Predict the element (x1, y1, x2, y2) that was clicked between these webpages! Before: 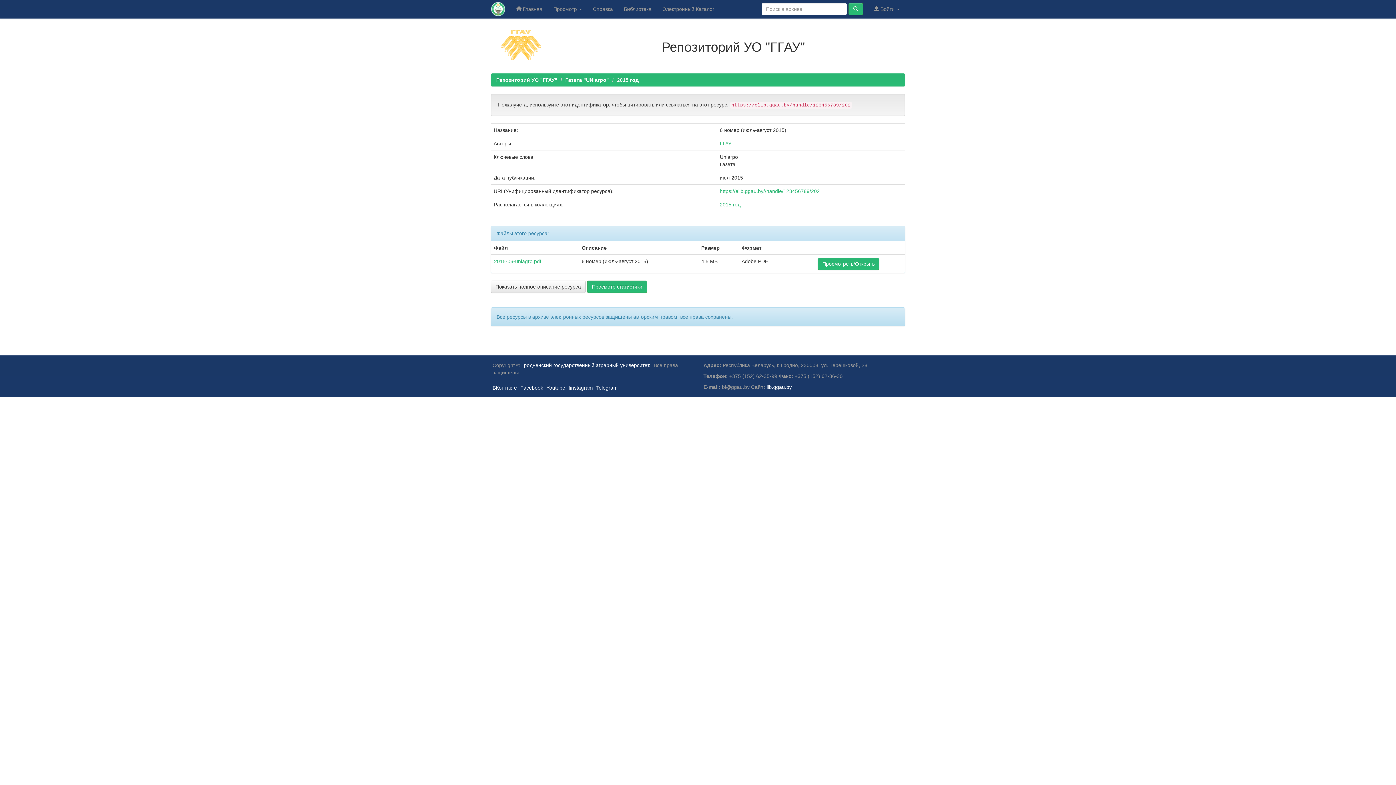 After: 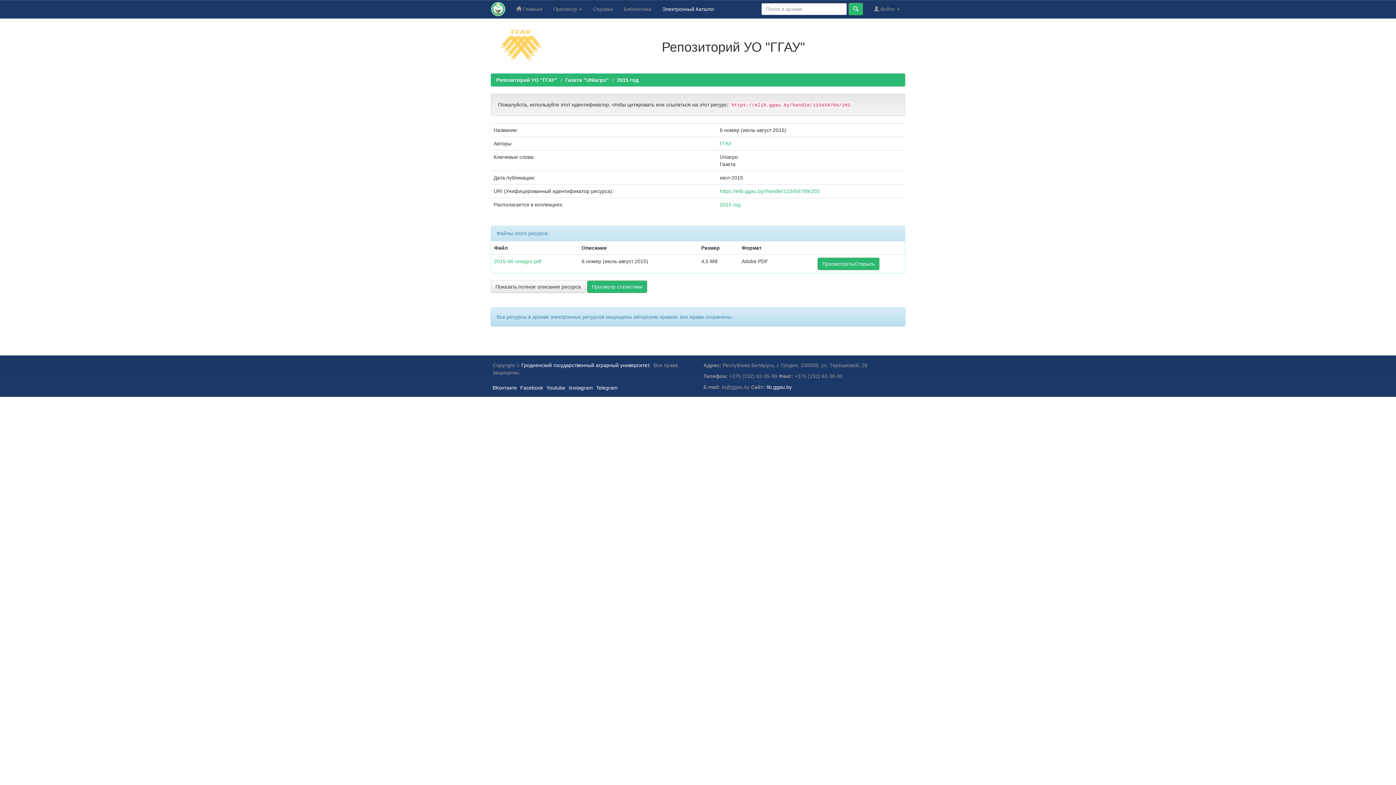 Action: bbox: (657, 0, 720, 18) label: Электронный Каталог